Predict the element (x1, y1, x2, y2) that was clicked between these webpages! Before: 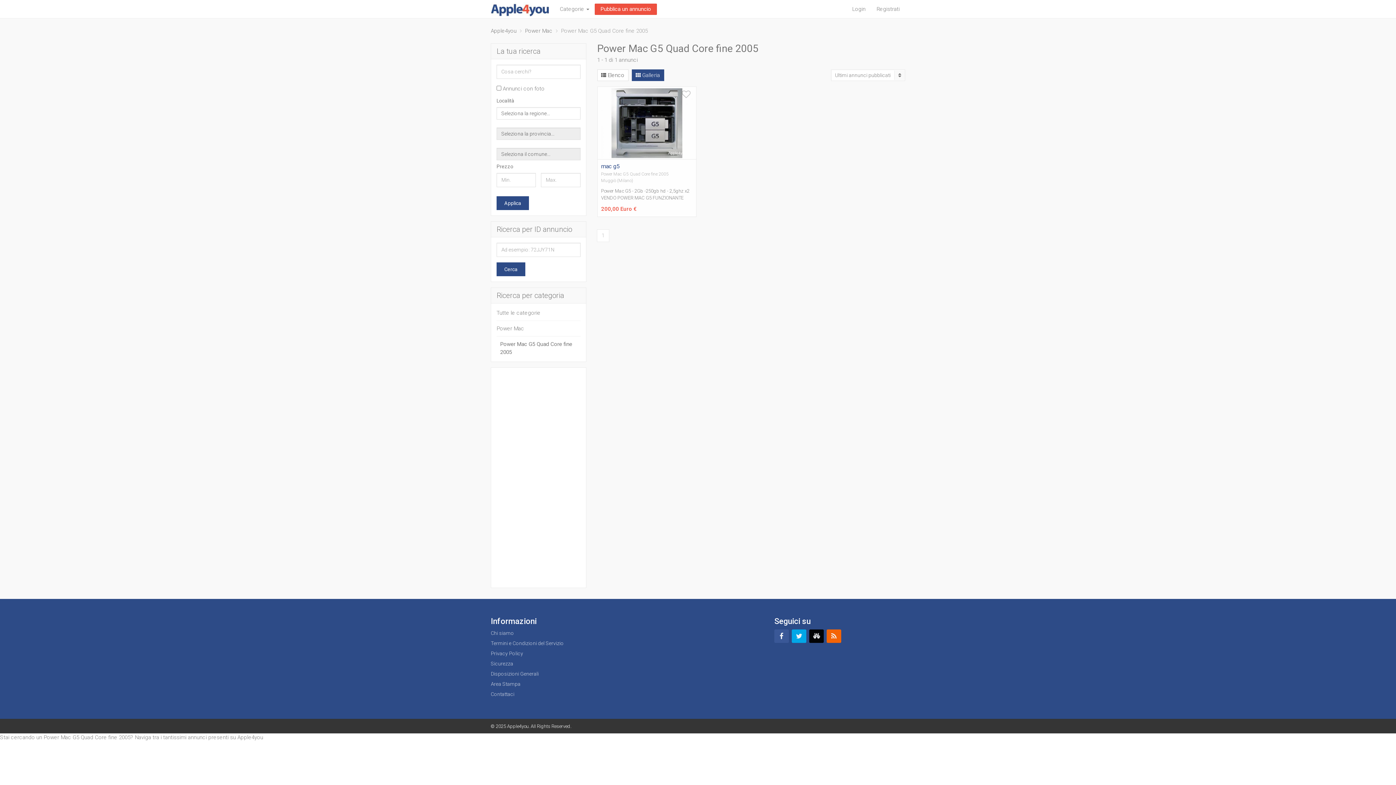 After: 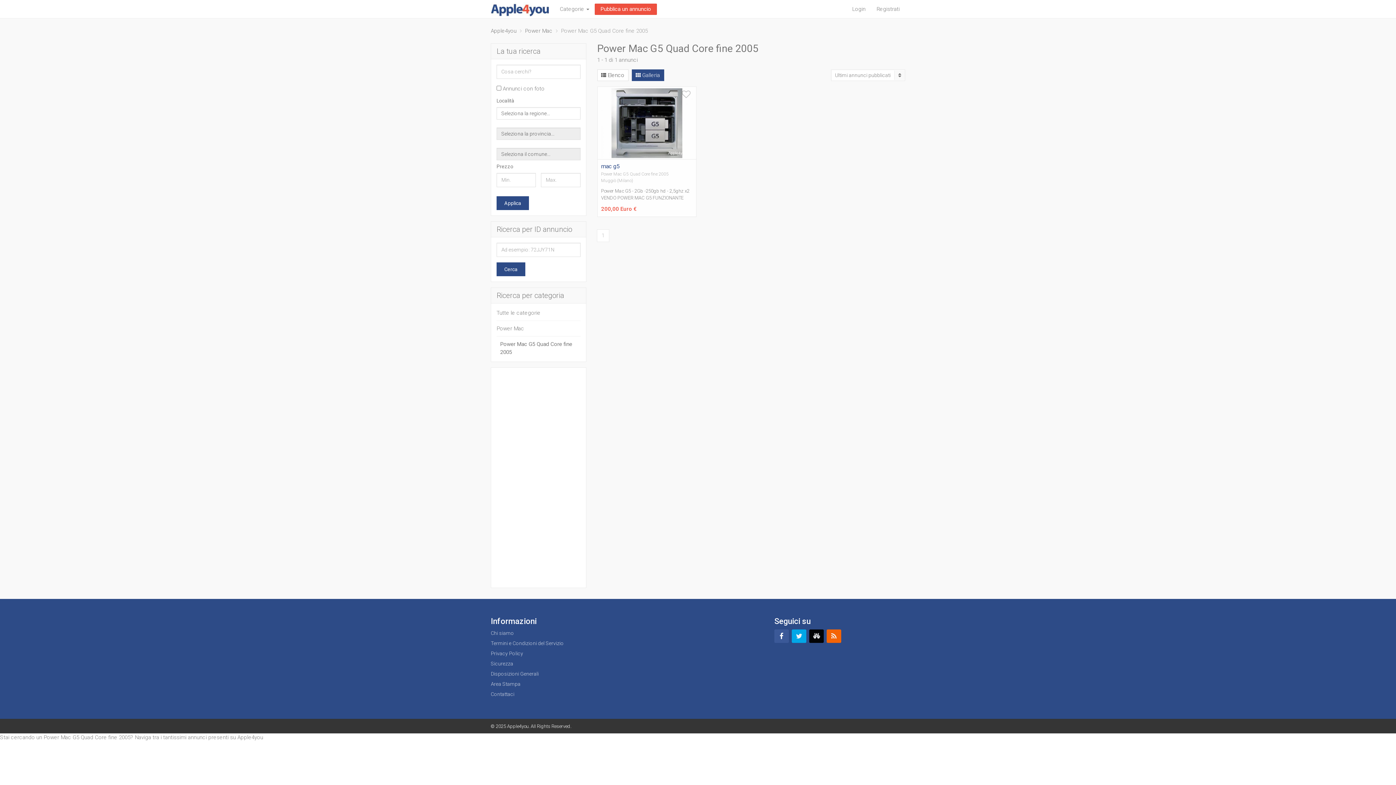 Action: bbox: (774, 629, 789, 643)